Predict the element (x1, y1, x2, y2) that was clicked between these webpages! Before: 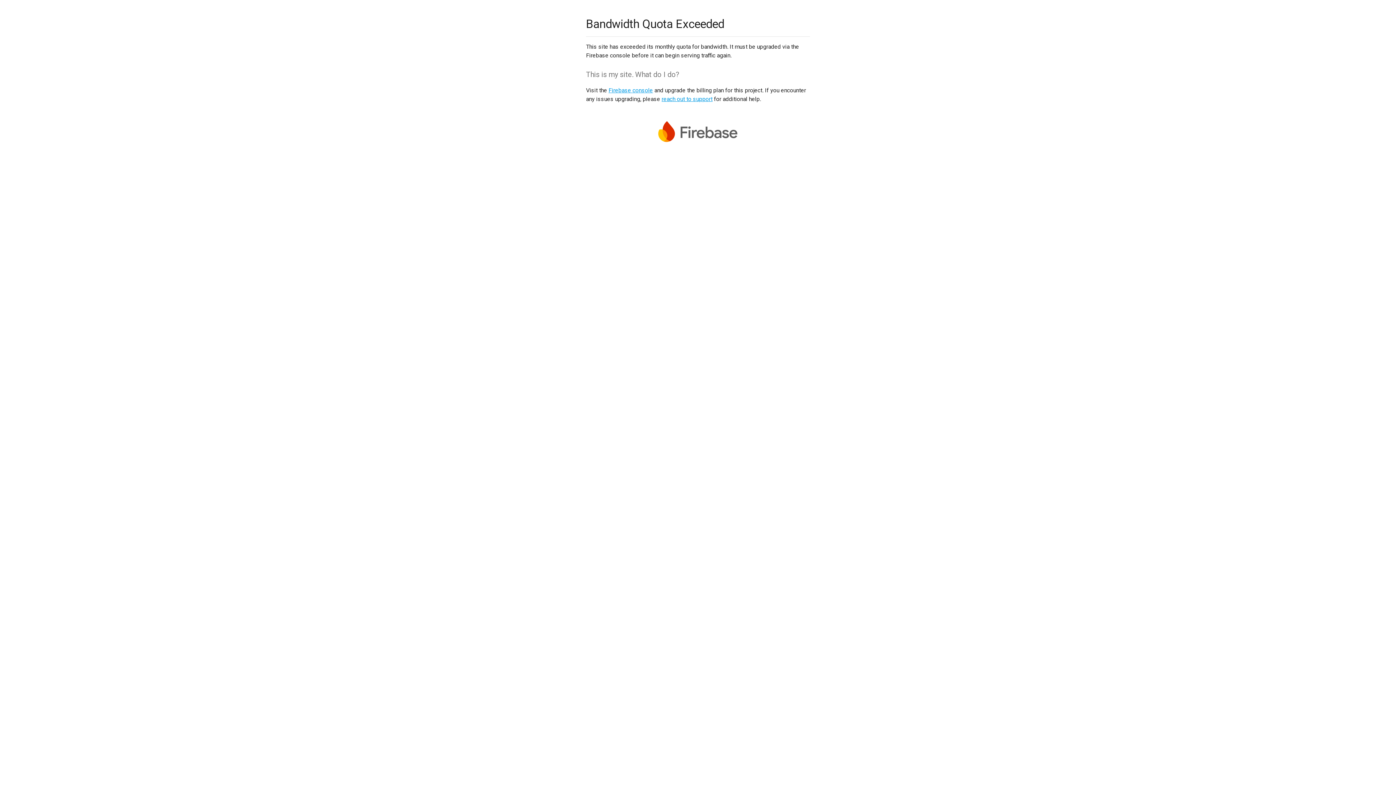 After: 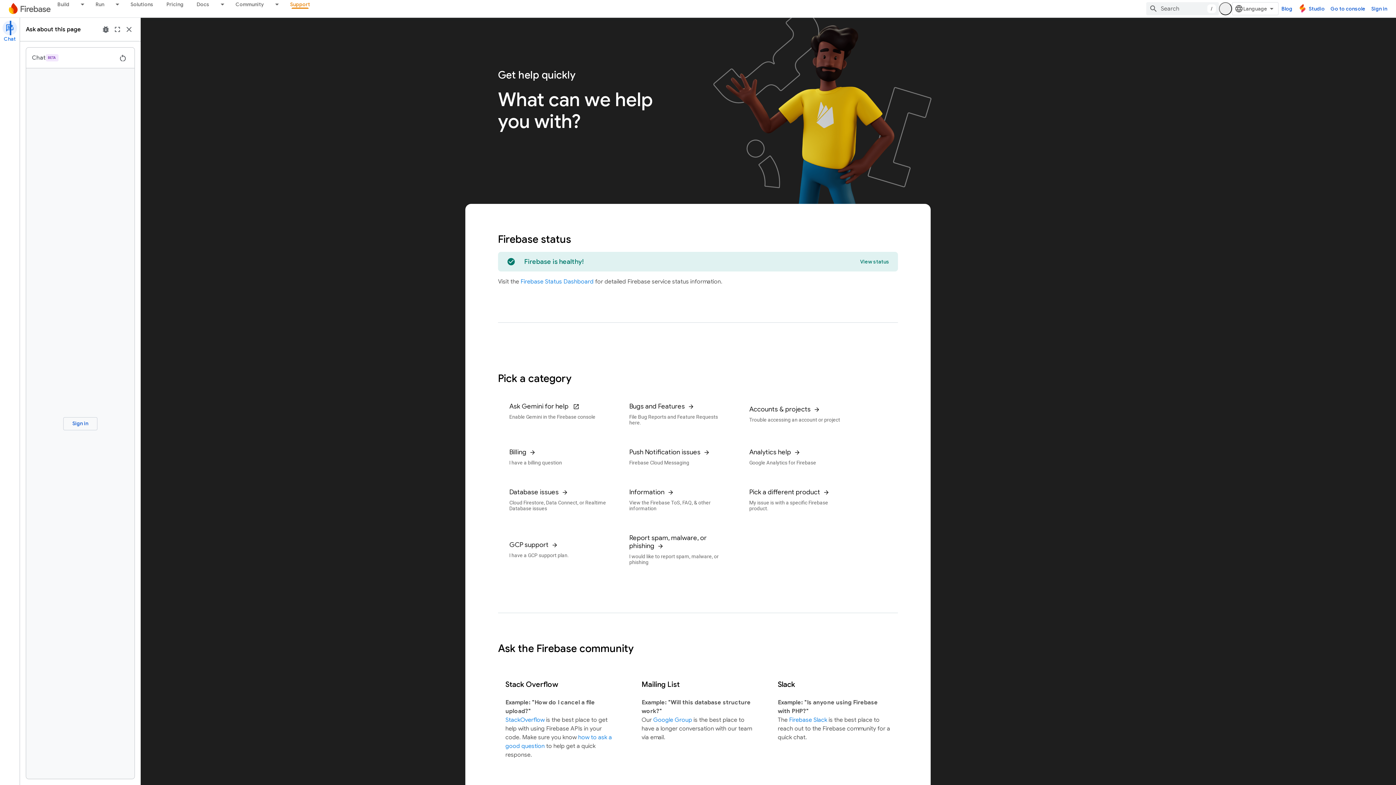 Action: label: reach out to support bbox: (661, 95, 712, 102)